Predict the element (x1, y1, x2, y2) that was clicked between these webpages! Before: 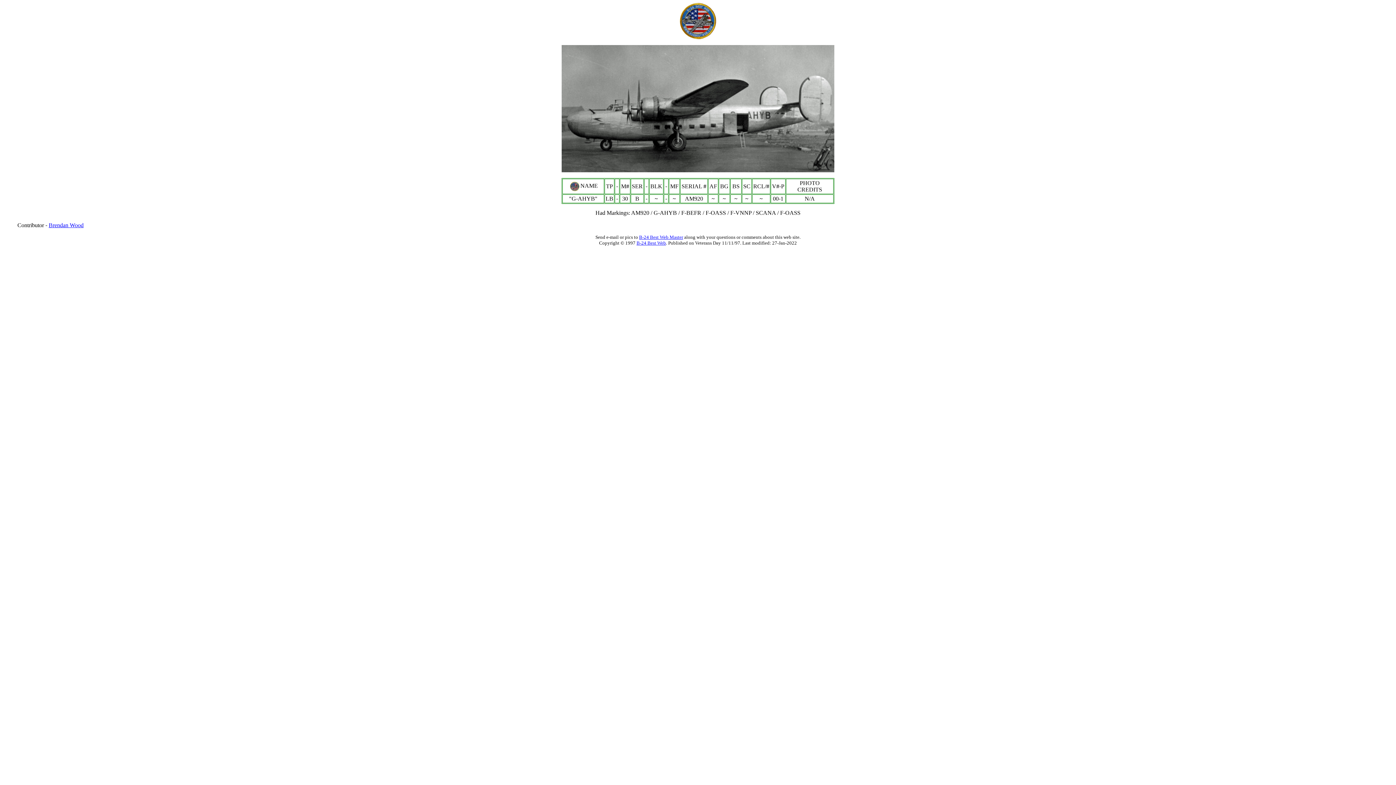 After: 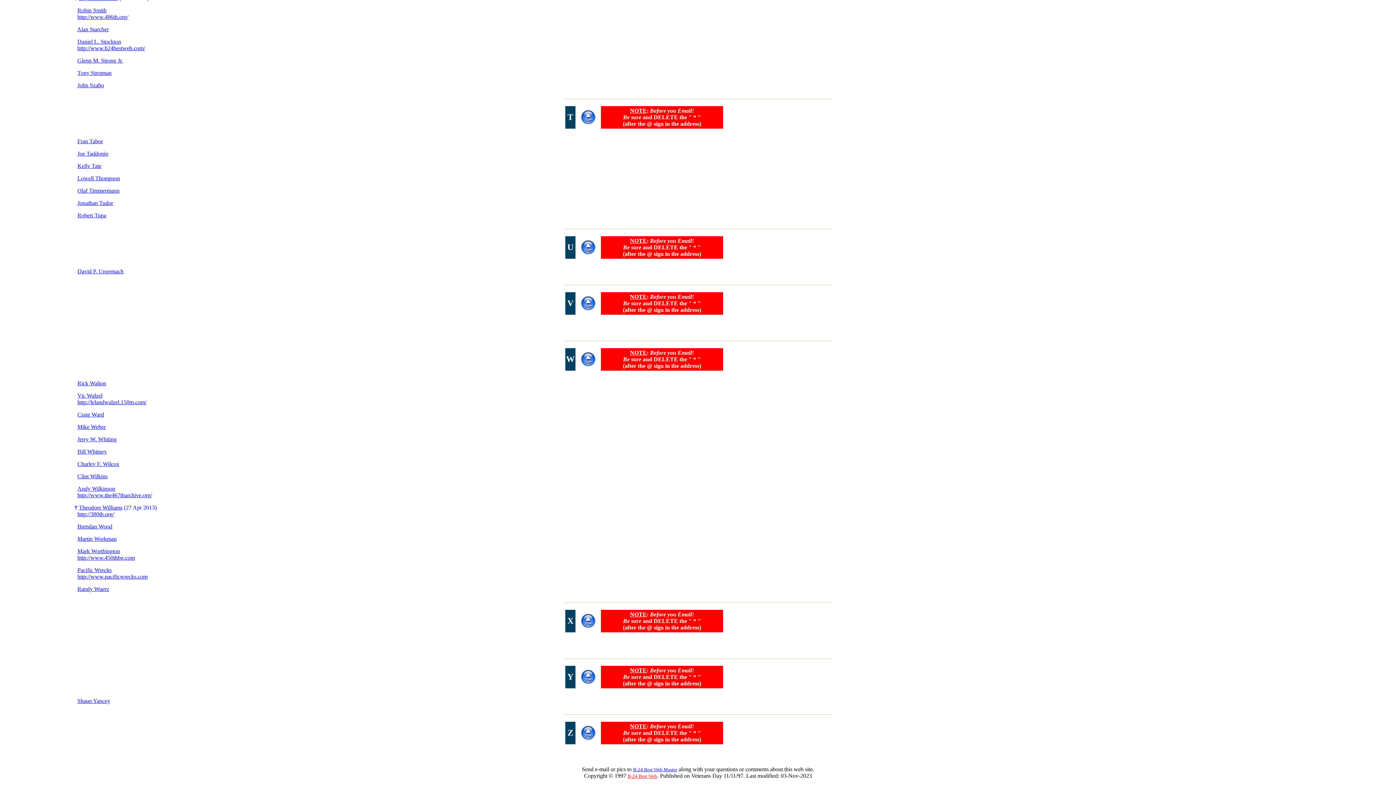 Action: label: Brendan Wood bbox: (48, 222, 83, 228)